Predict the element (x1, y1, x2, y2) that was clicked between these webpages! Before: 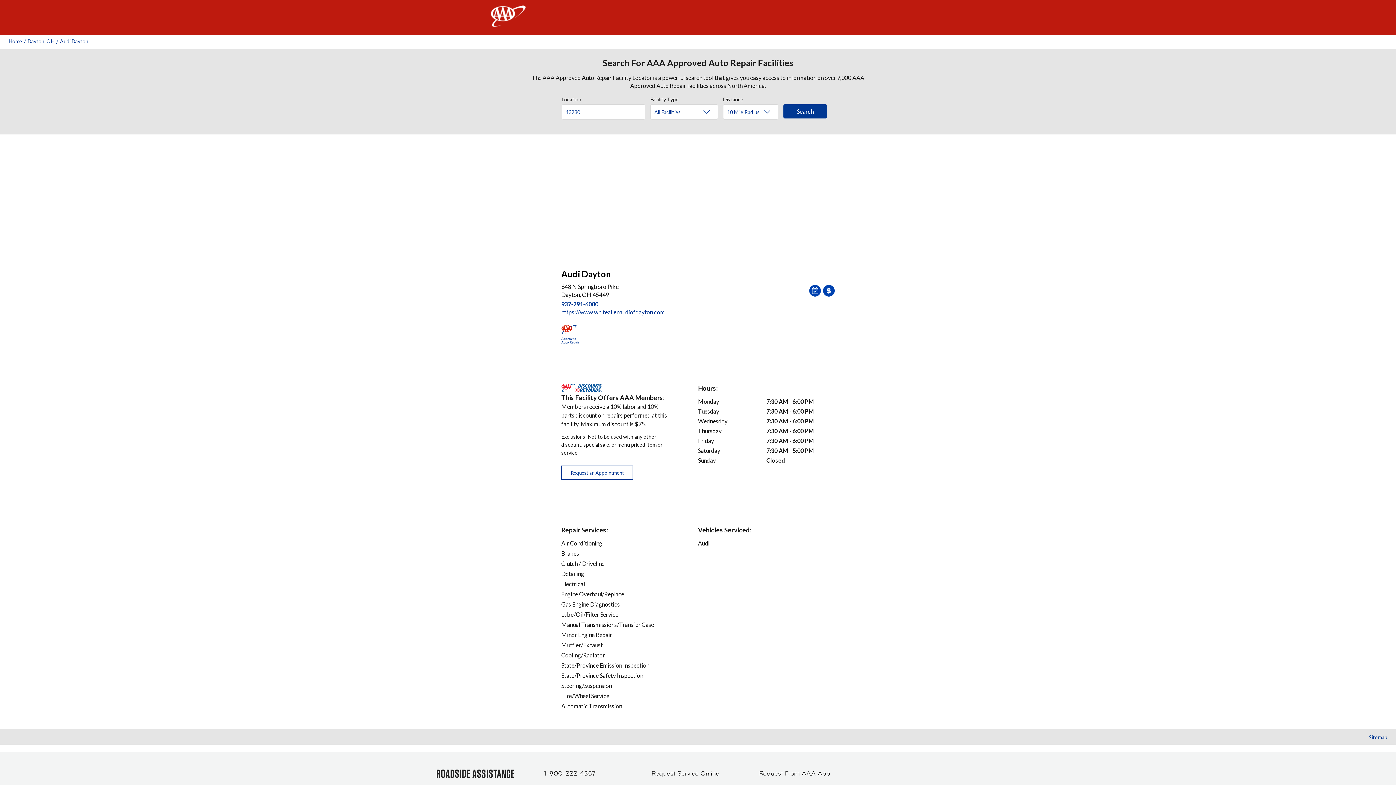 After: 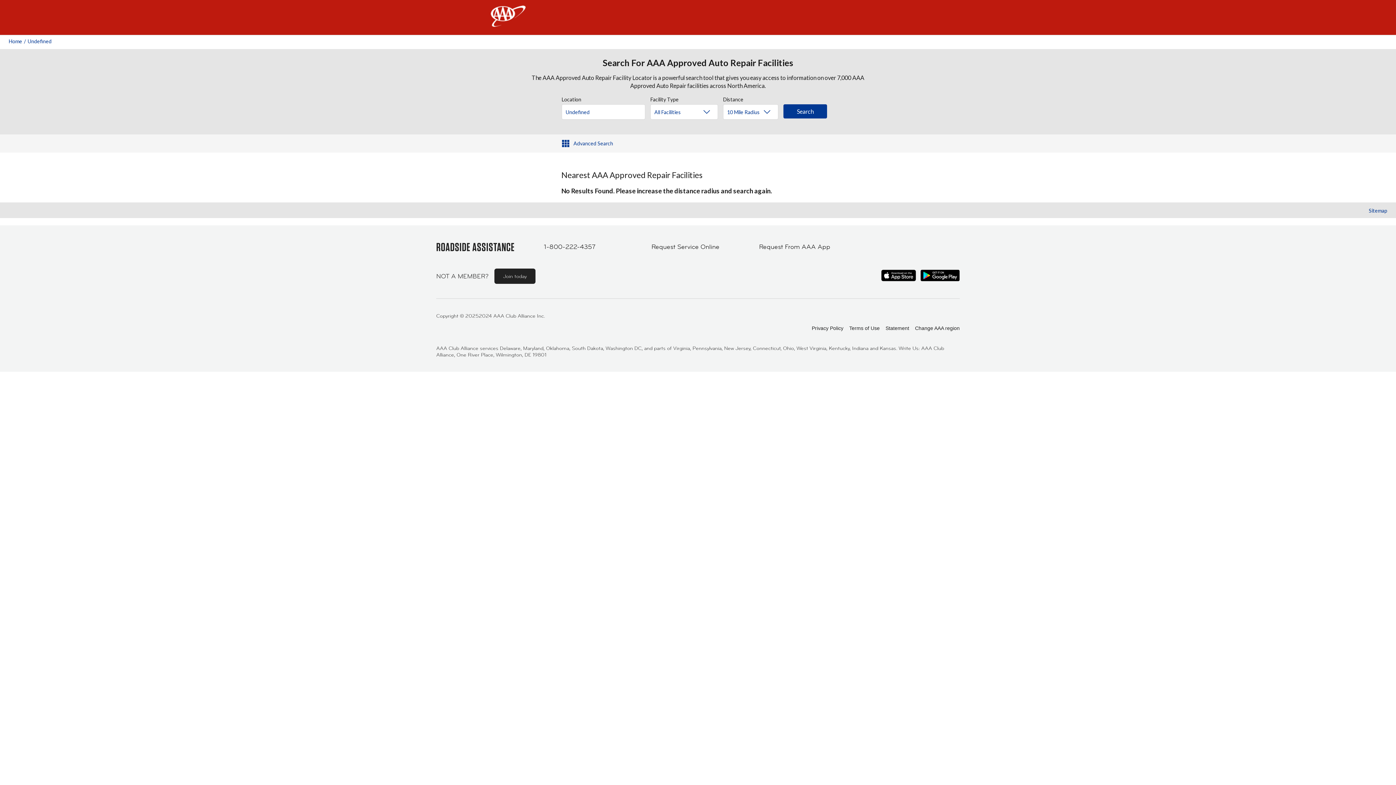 Action: bbox: (27, 38, 54, 44) label: Dayton, OH